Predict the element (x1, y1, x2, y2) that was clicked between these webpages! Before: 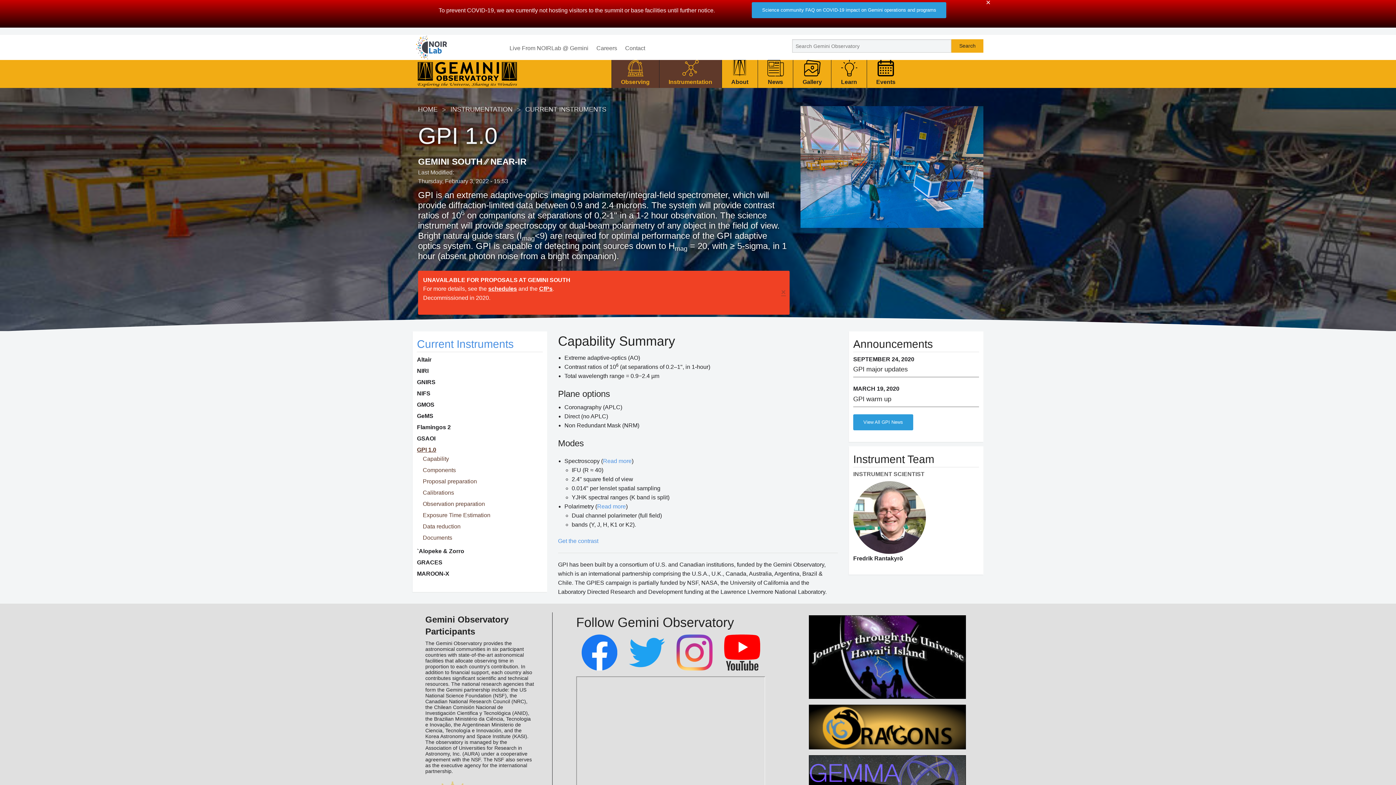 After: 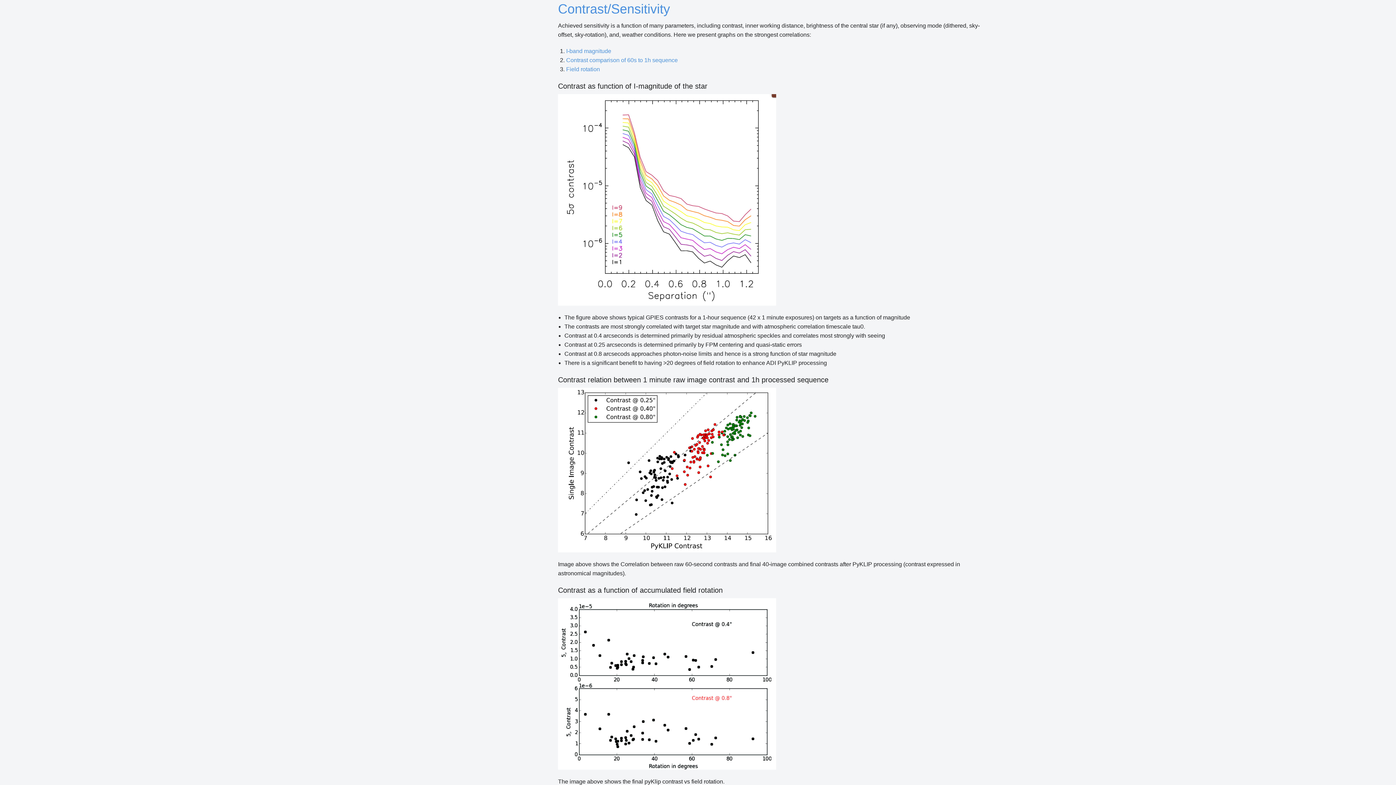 Action: label: Get the contrast bbox: (558, 538, 598, 544)